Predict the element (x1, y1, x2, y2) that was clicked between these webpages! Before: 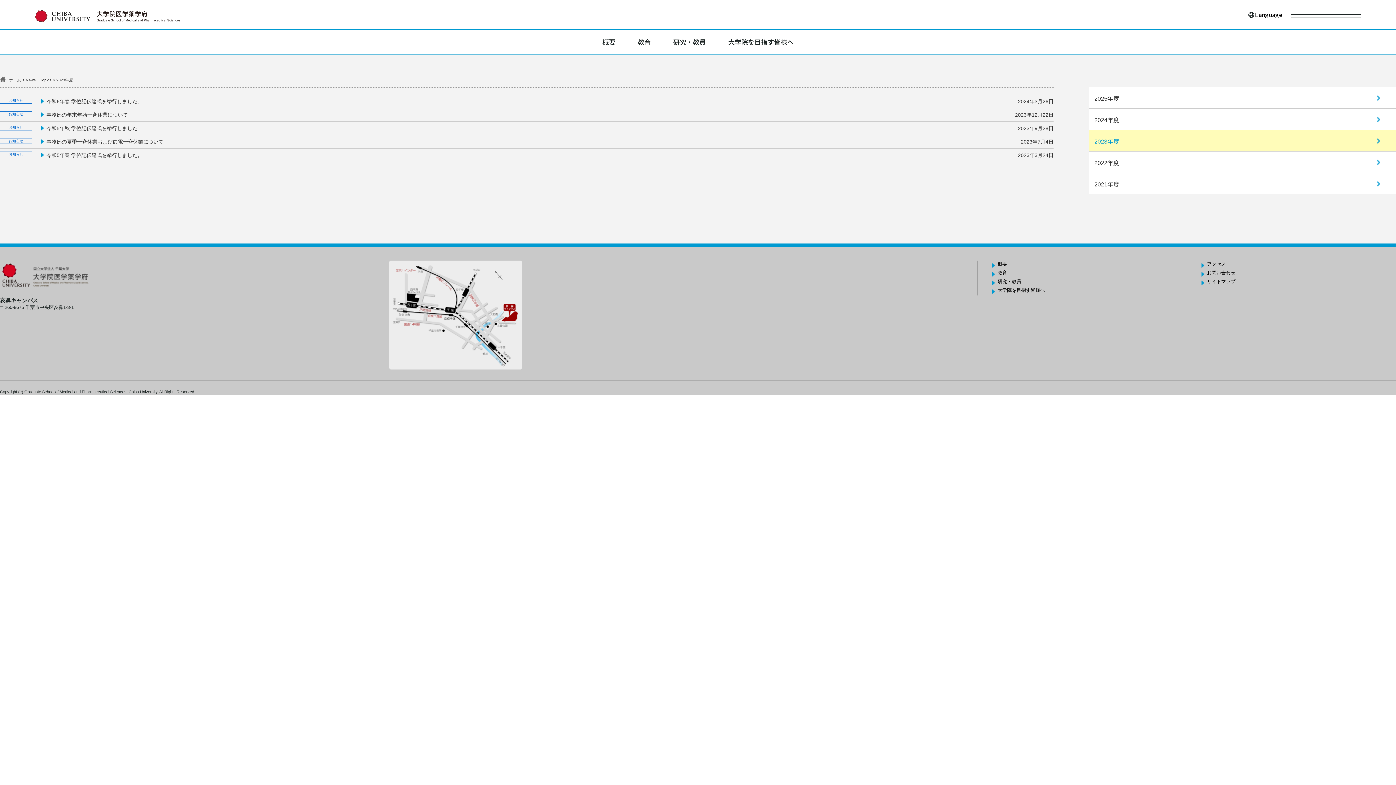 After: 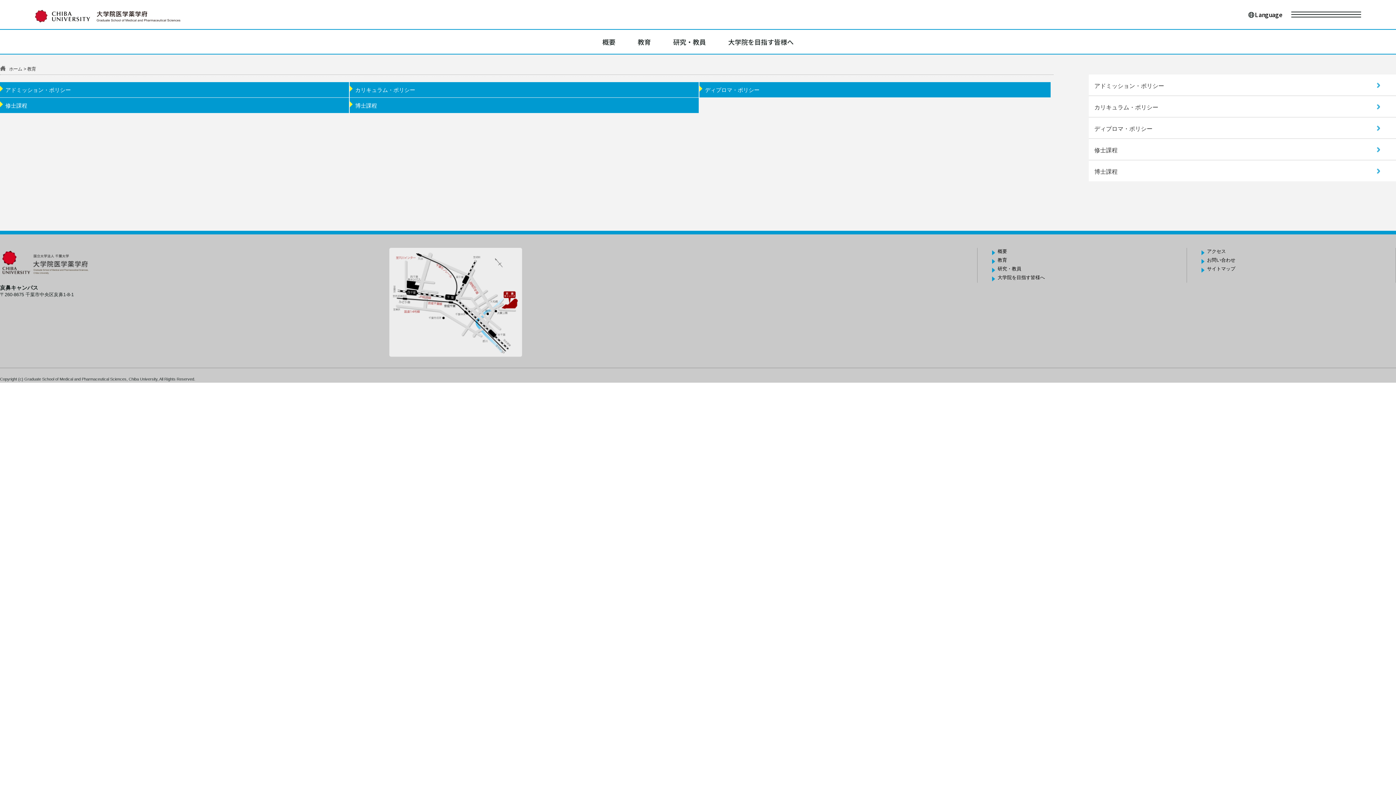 Action: label: 教育 bbox: (626, 29, 662, 54)